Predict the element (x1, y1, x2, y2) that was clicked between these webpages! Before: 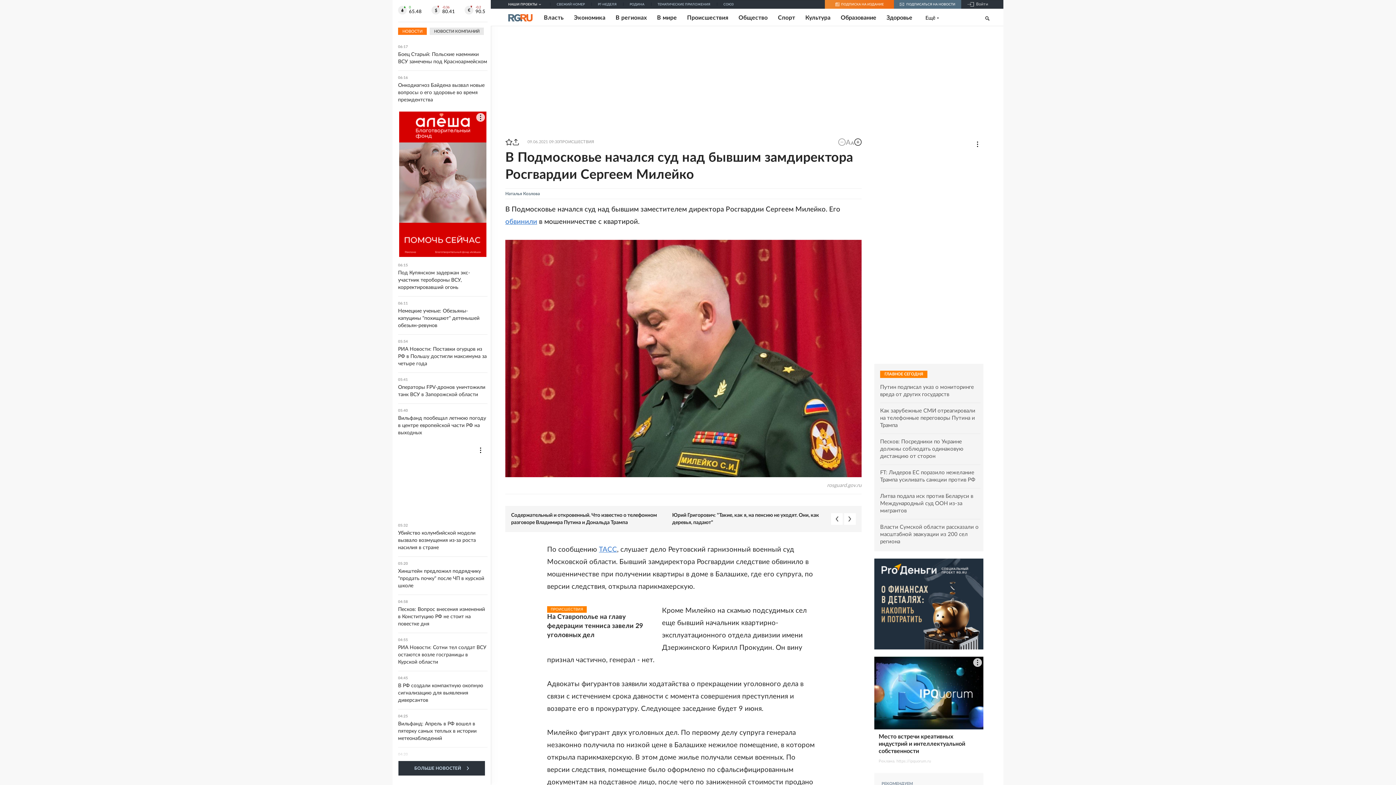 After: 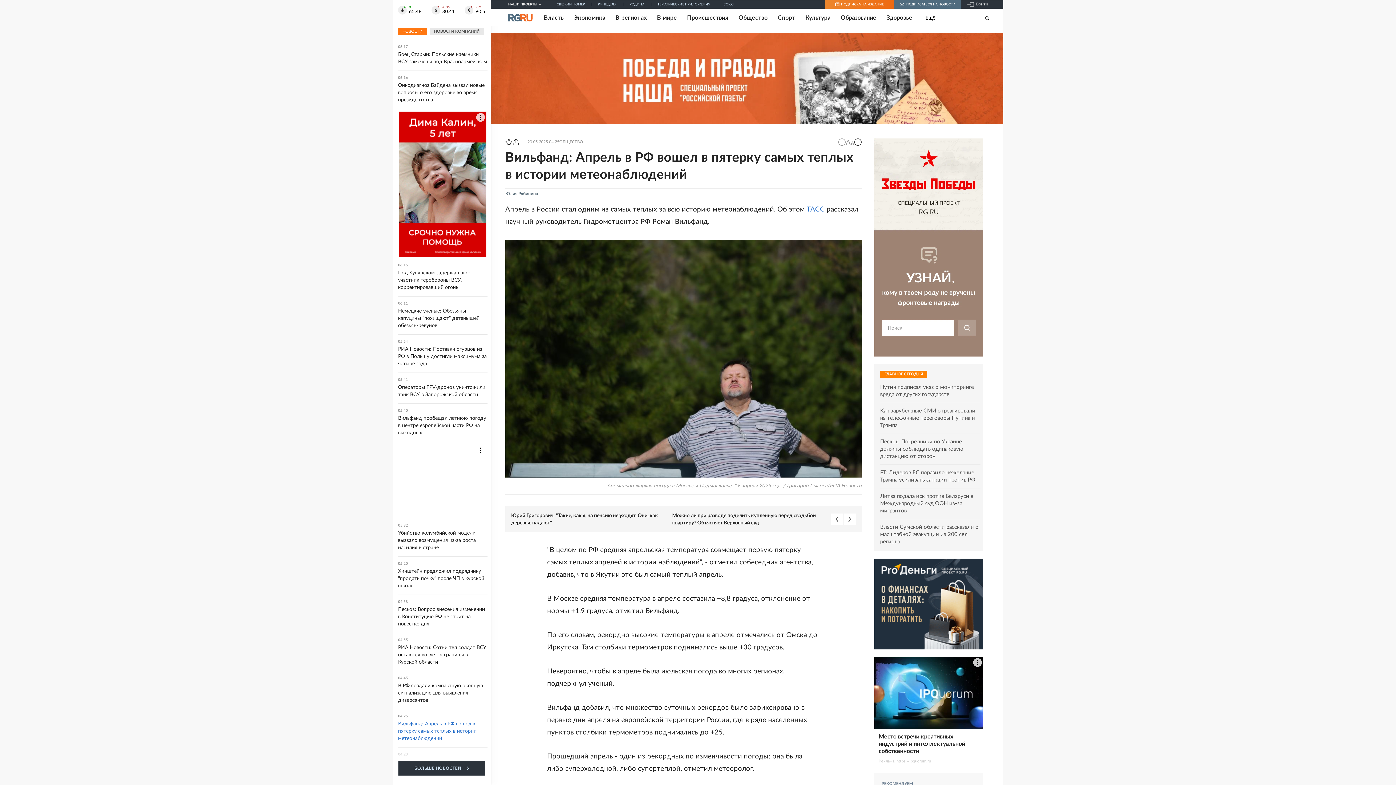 Action: bbox: (398, 714, 487, 742) label: 04:25
Вильфанд: Апрель в РФ вошел в пятерку самых теплых в истории метеонаблюдений